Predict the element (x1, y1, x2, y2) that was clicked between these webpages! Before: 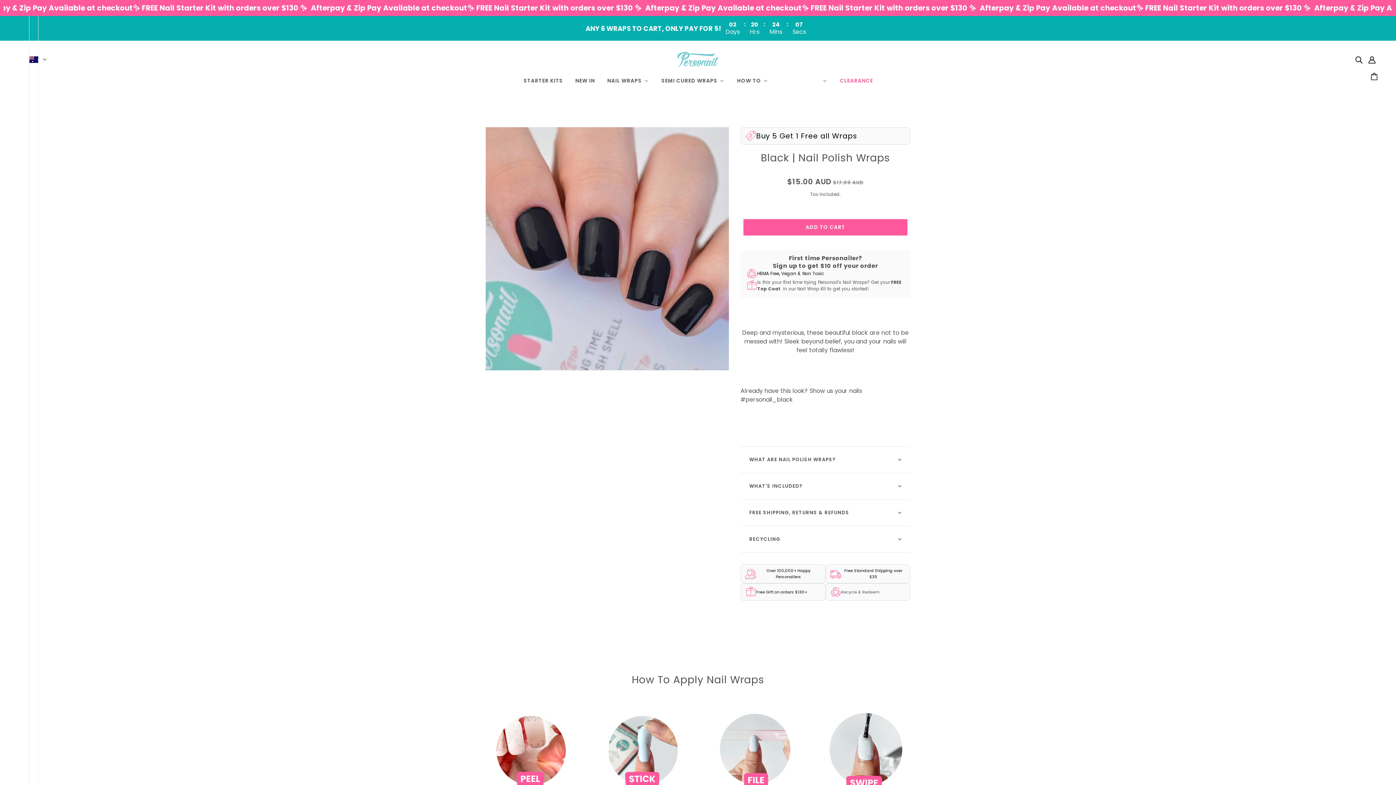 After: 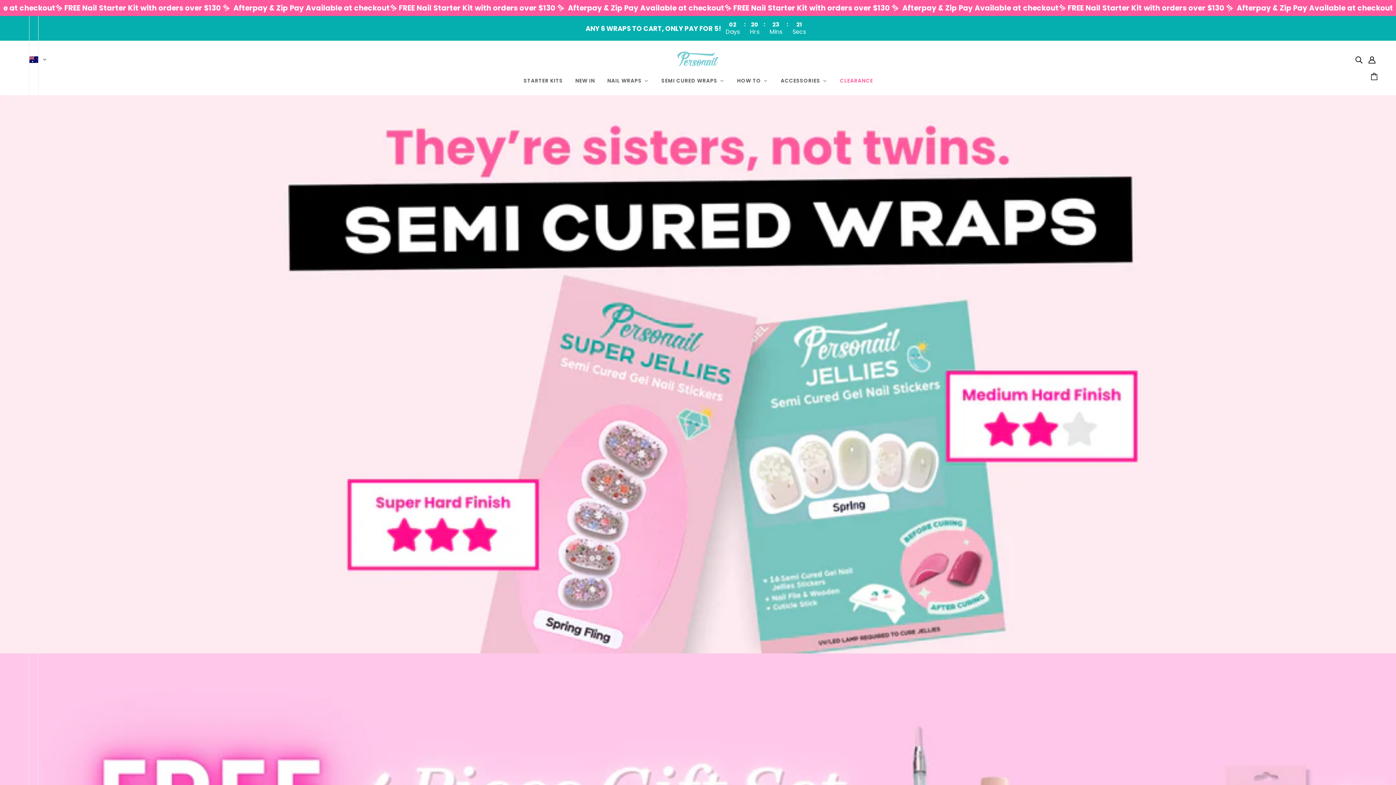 Action: bbox: (677, 60, 718, 68)